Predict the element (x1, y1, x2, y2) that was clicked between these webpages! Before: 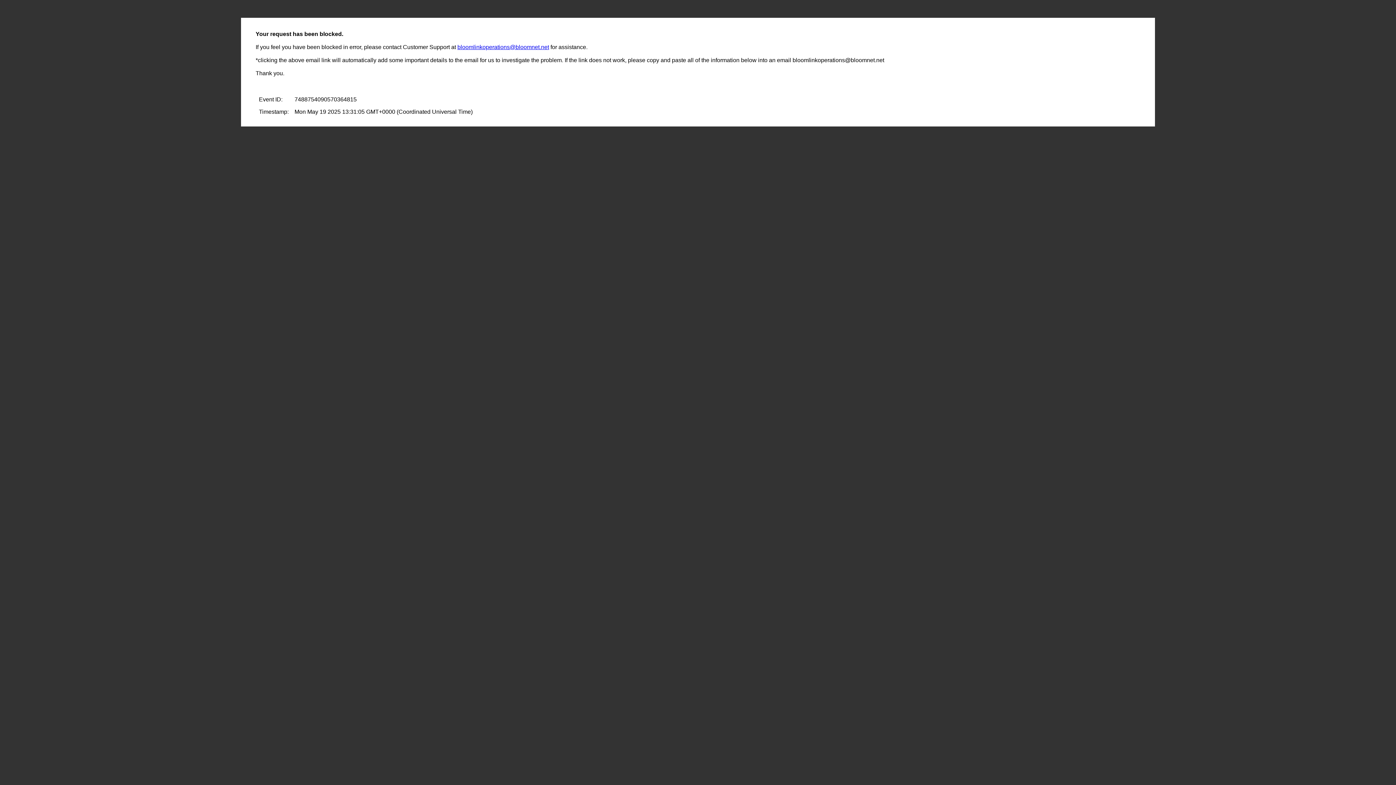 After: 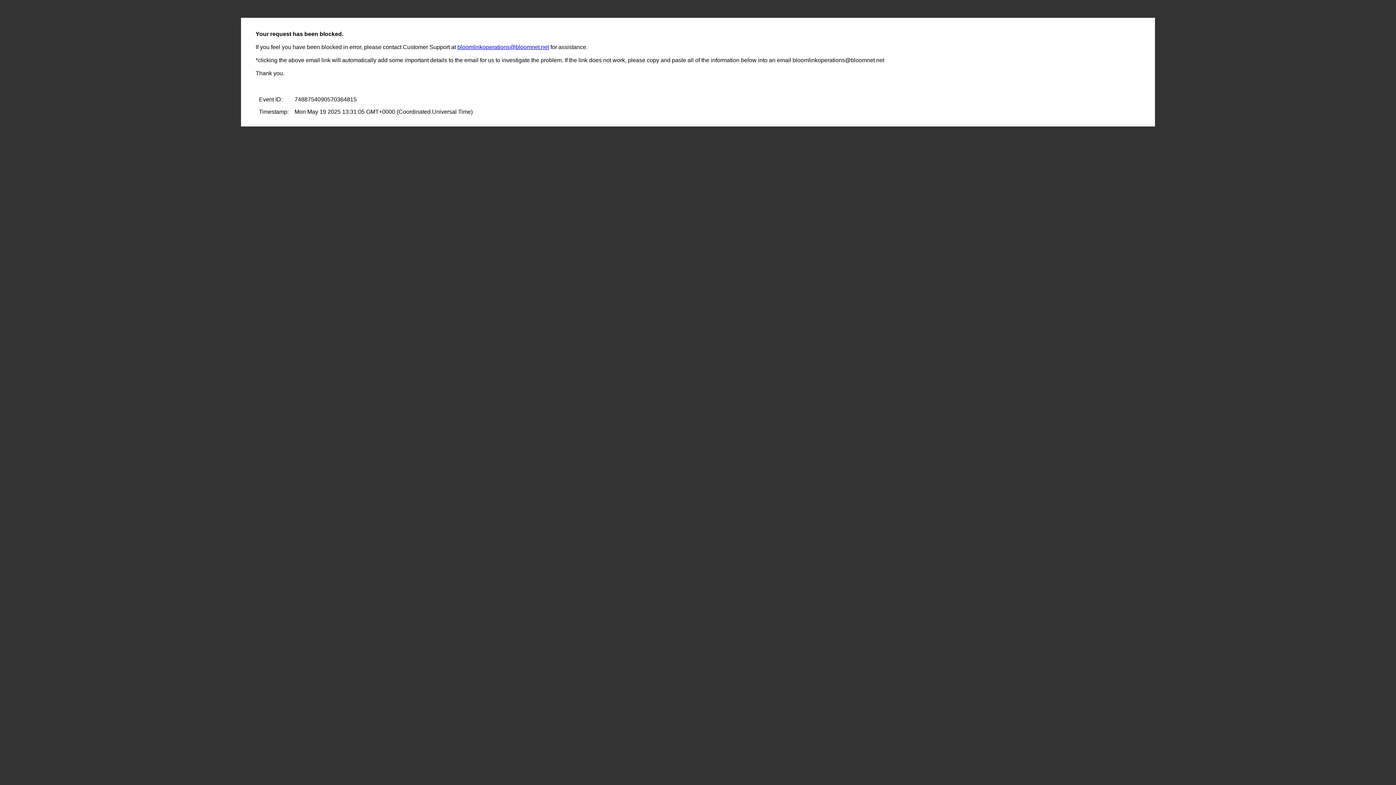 Action: label: bloomlinkoperations@bloomnet.net bbox: (457, 44, 549, 50)